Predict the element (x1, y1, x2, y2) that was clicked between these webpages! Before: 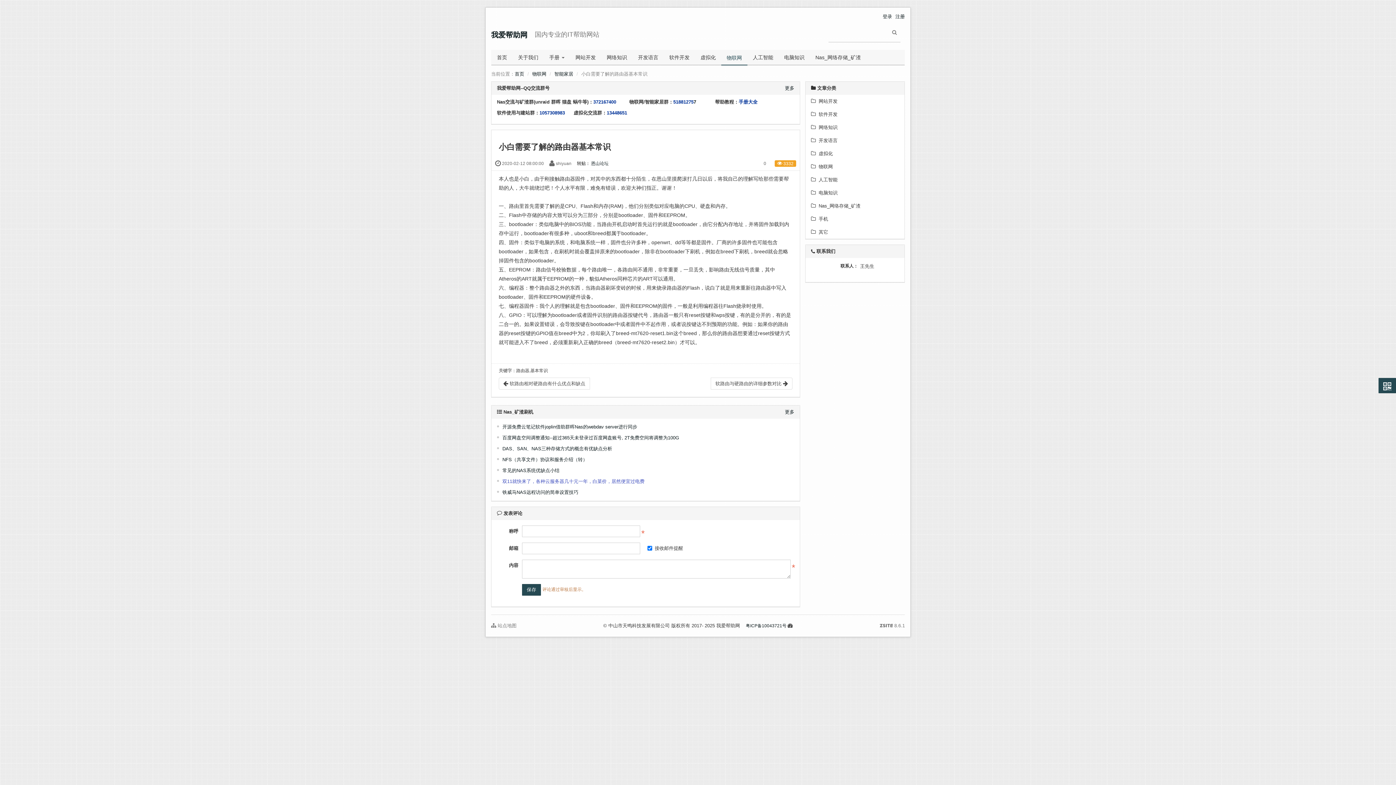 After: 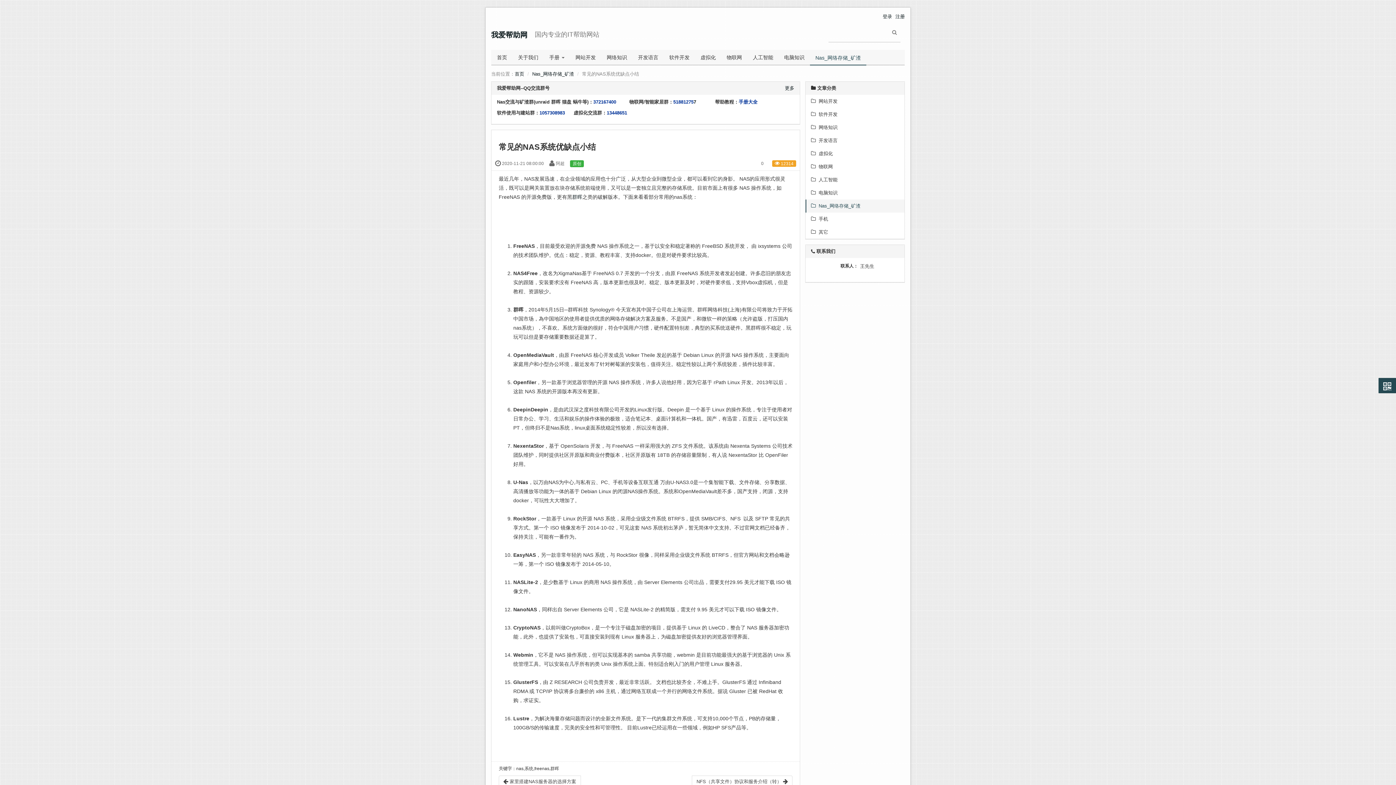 Action: label: 常见的NAS系统优缺点小结 bbox: (502, 467, 559, 474)